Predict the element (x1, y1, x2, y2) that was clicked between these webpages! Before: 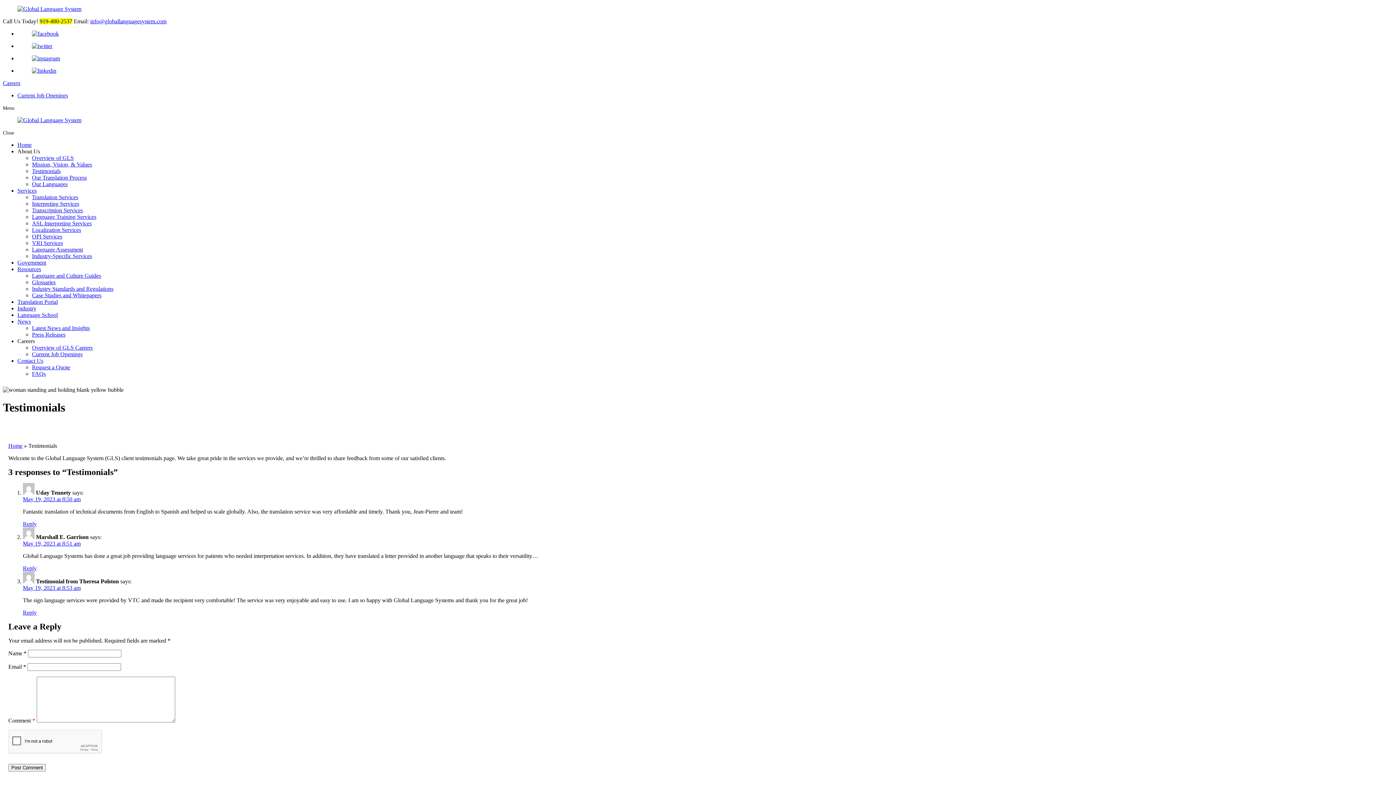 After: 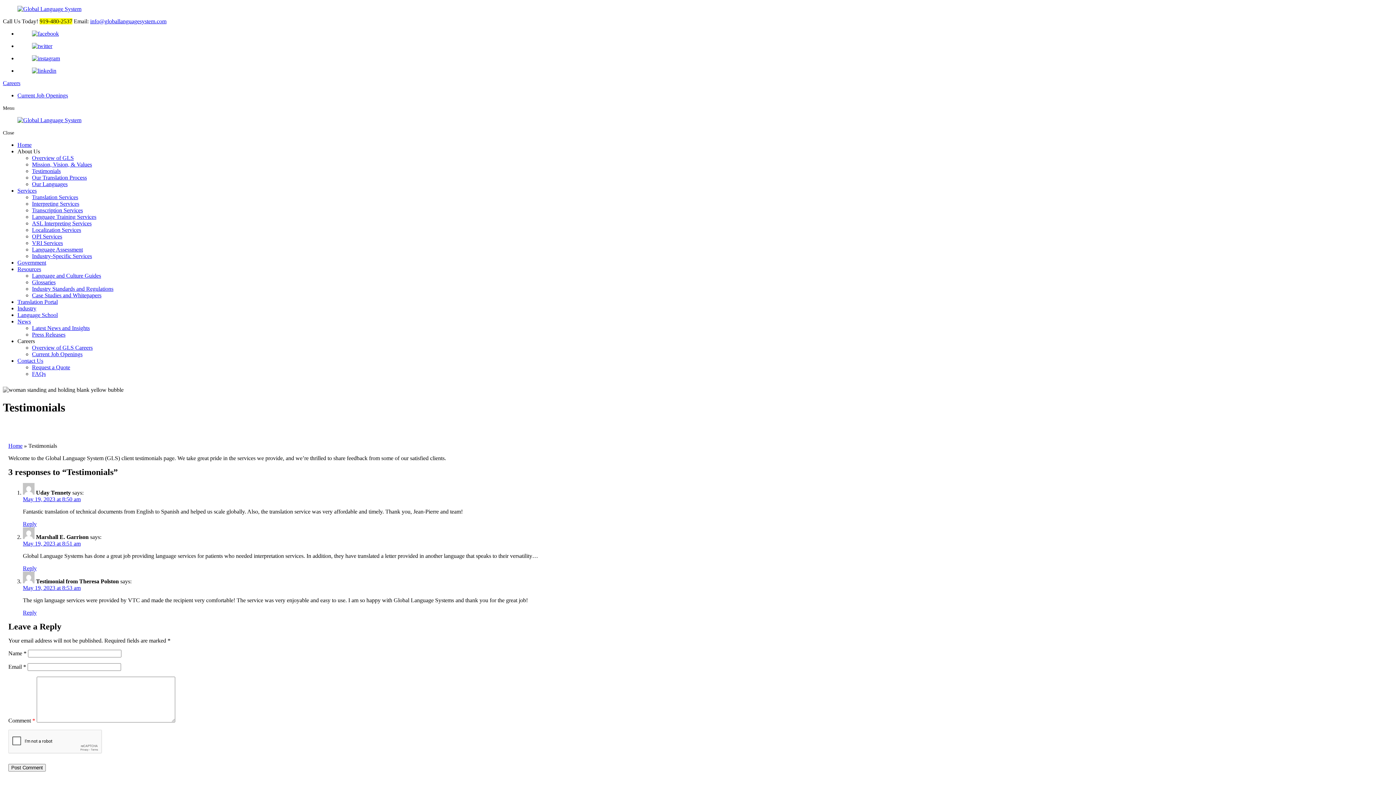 Action: label: Careers bbox: (17, 338, 34, 344)